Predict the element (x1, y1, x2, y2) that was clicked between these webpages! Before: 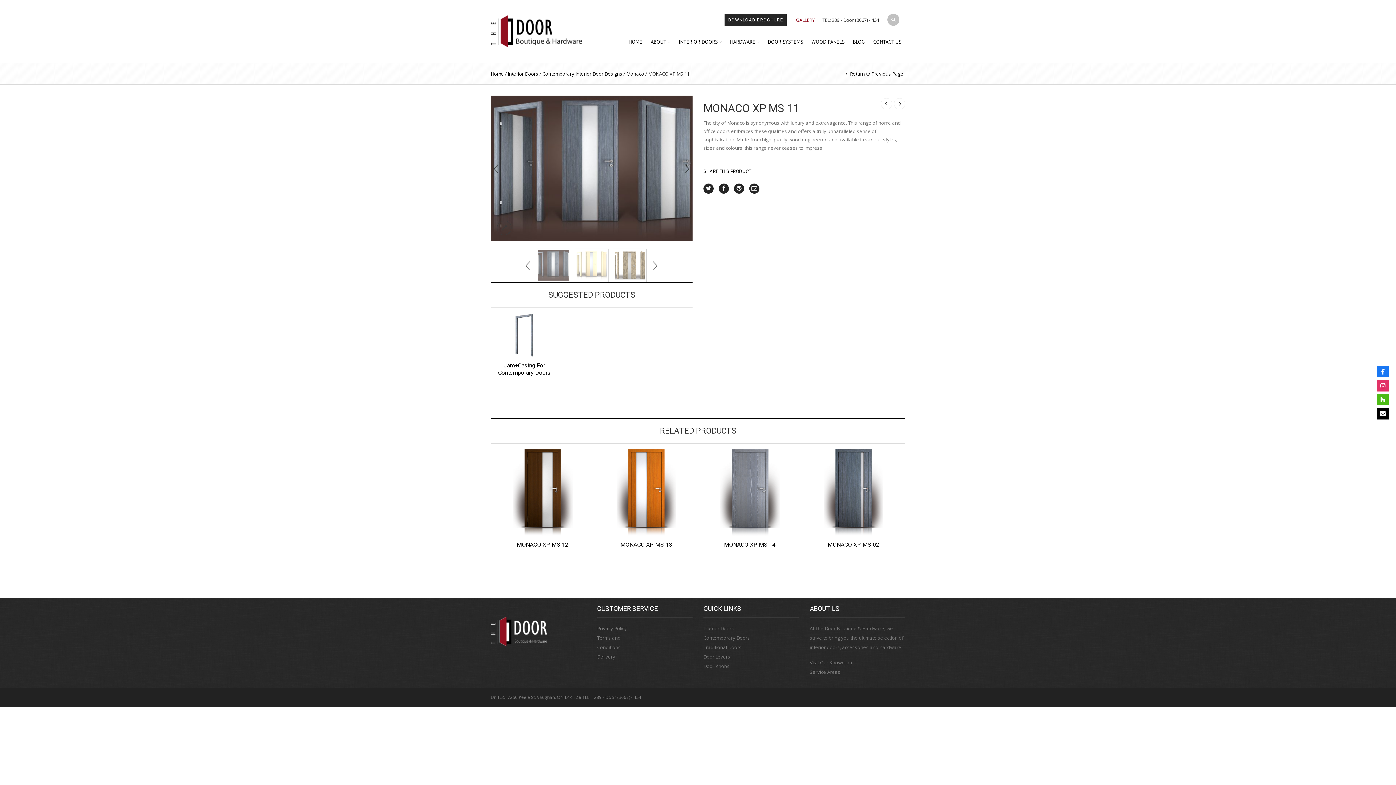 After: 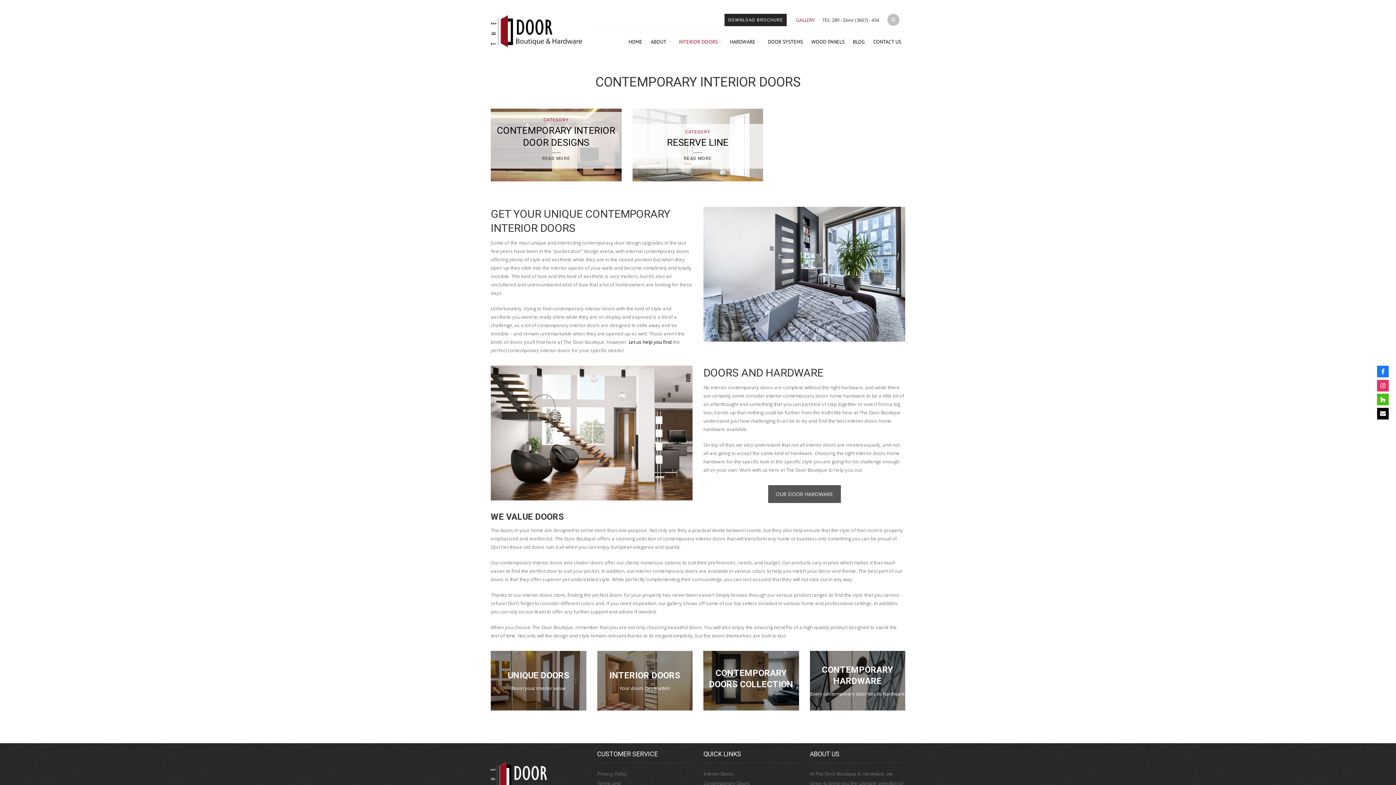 Action: bbox: (703, 625, 734, 632) label: Interior Doors